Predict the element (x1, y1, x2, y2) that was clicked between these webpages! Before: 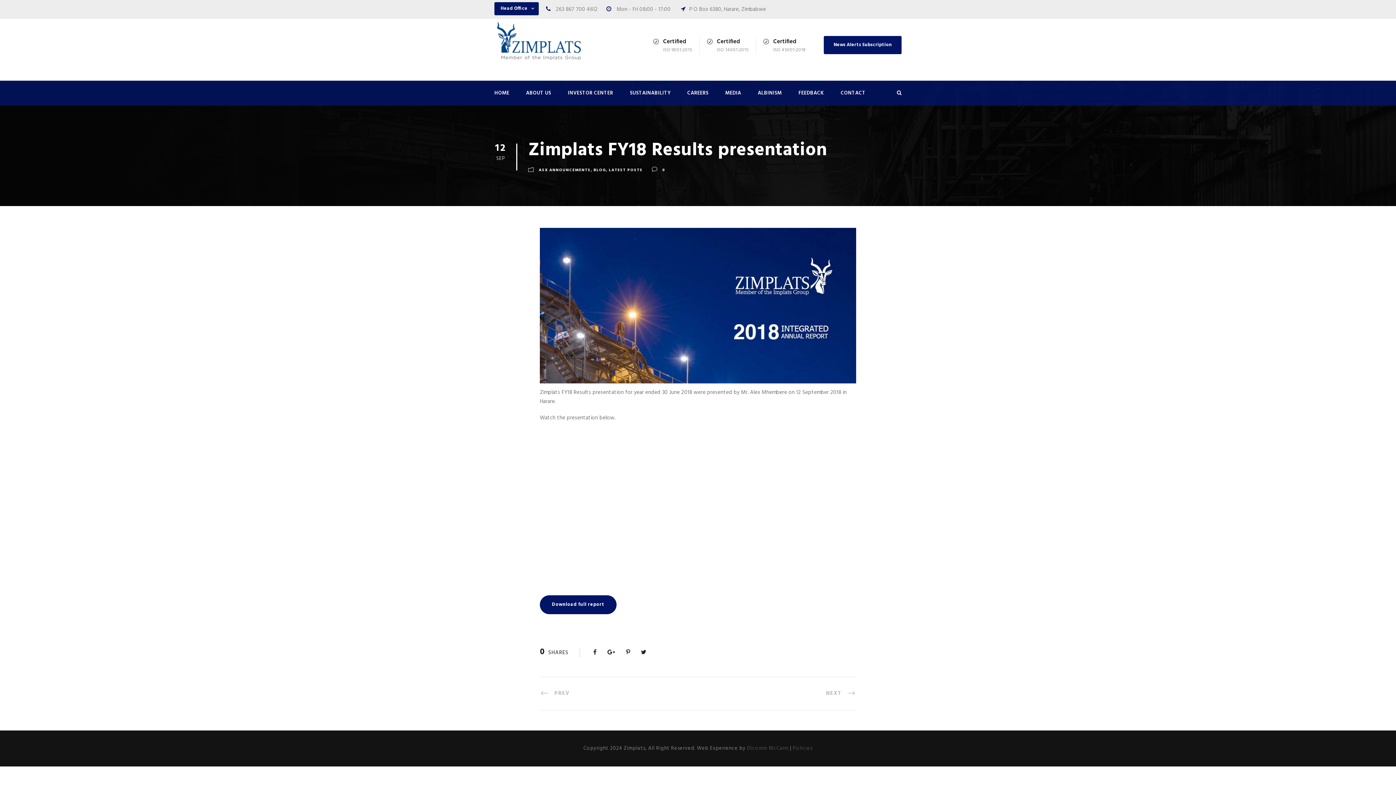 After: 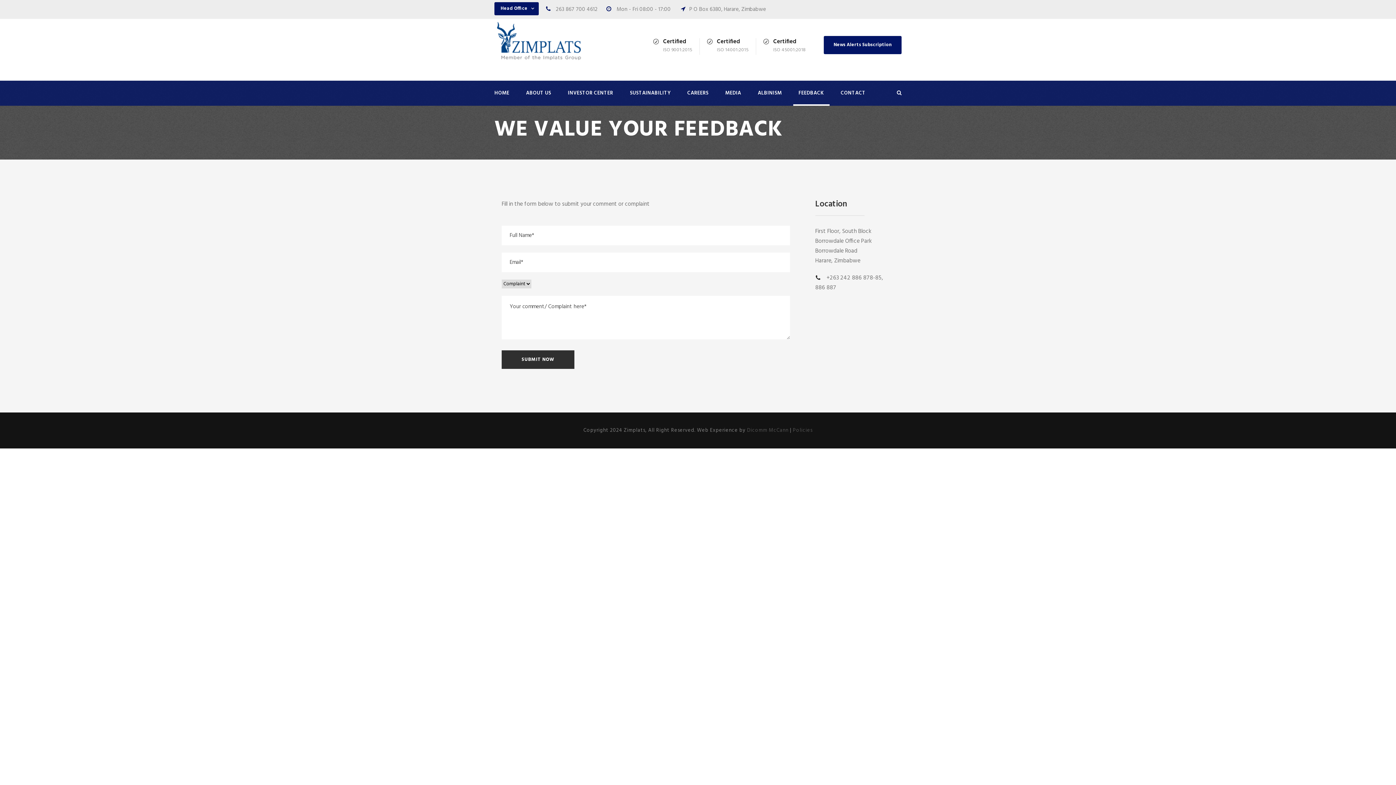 Action: bbox: (798, 89, 824, 105) label: FEEDBACK